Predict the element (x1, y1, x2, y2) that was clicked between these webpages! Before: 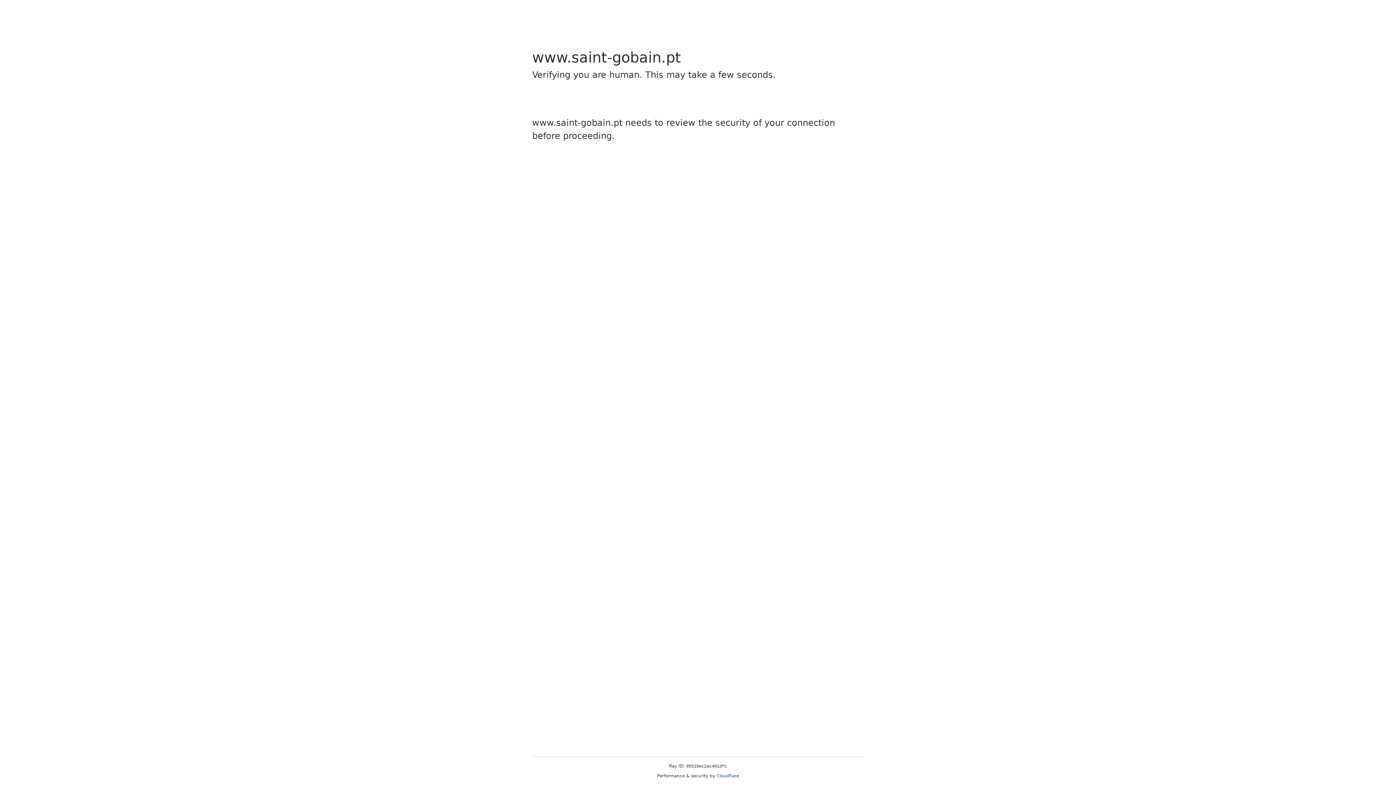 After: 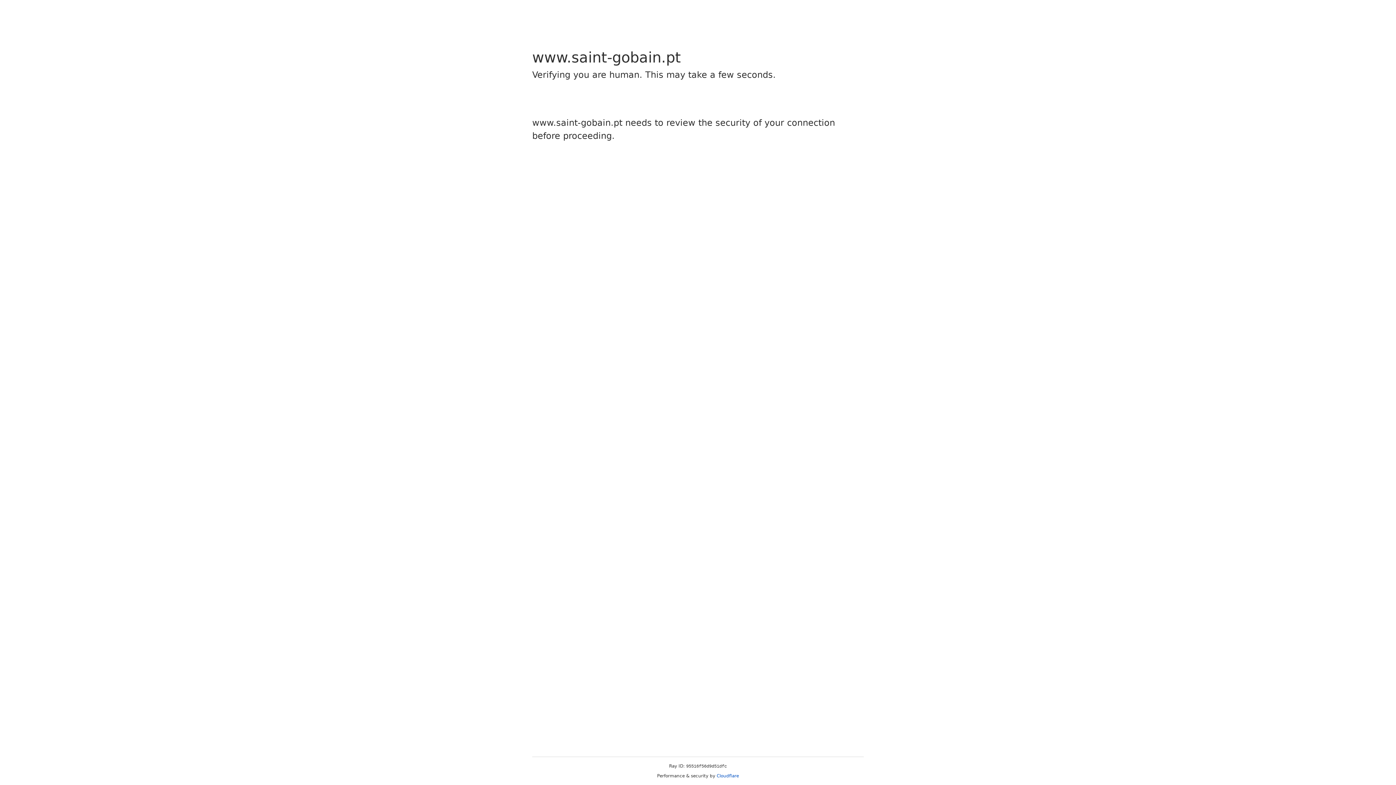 Action: label: Cloudflare bbox: (716, 773, 739, 778)